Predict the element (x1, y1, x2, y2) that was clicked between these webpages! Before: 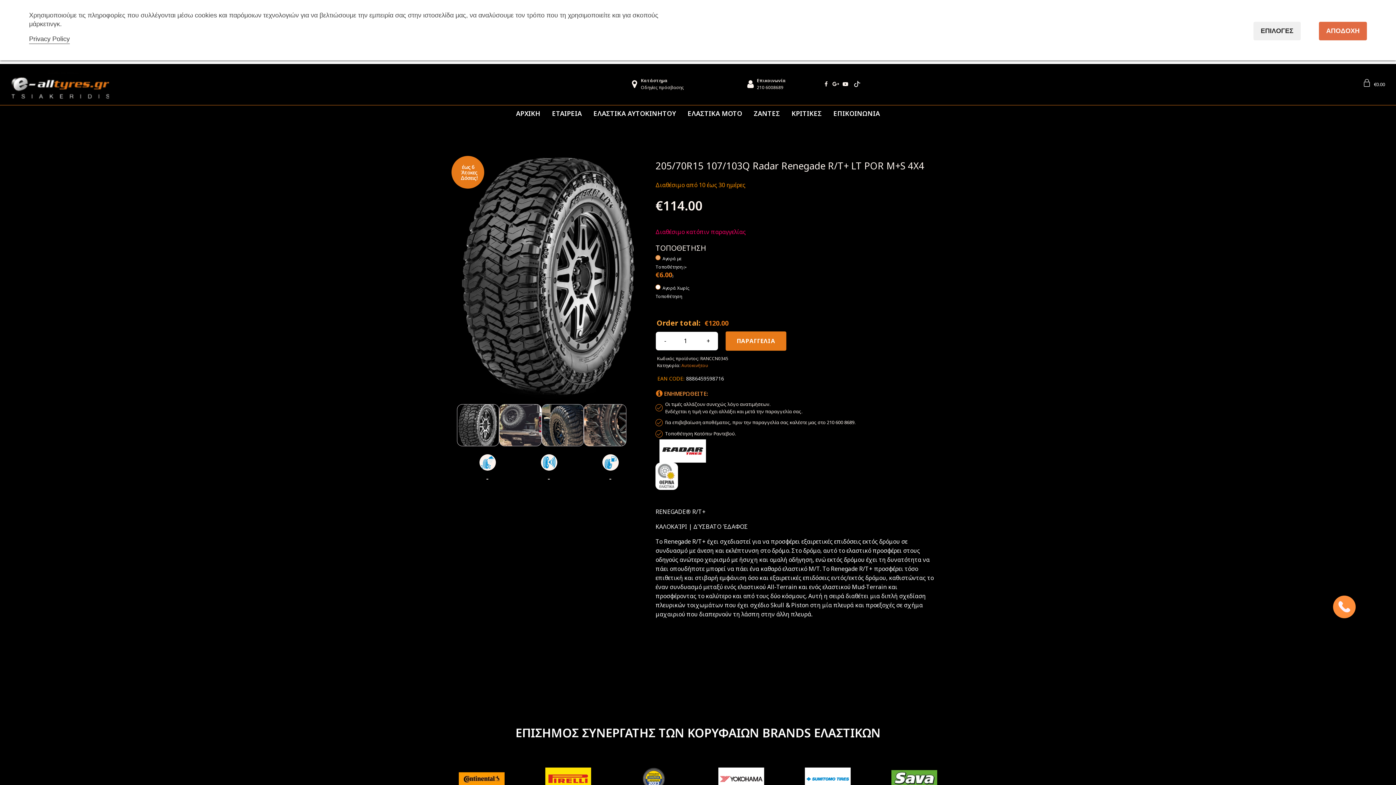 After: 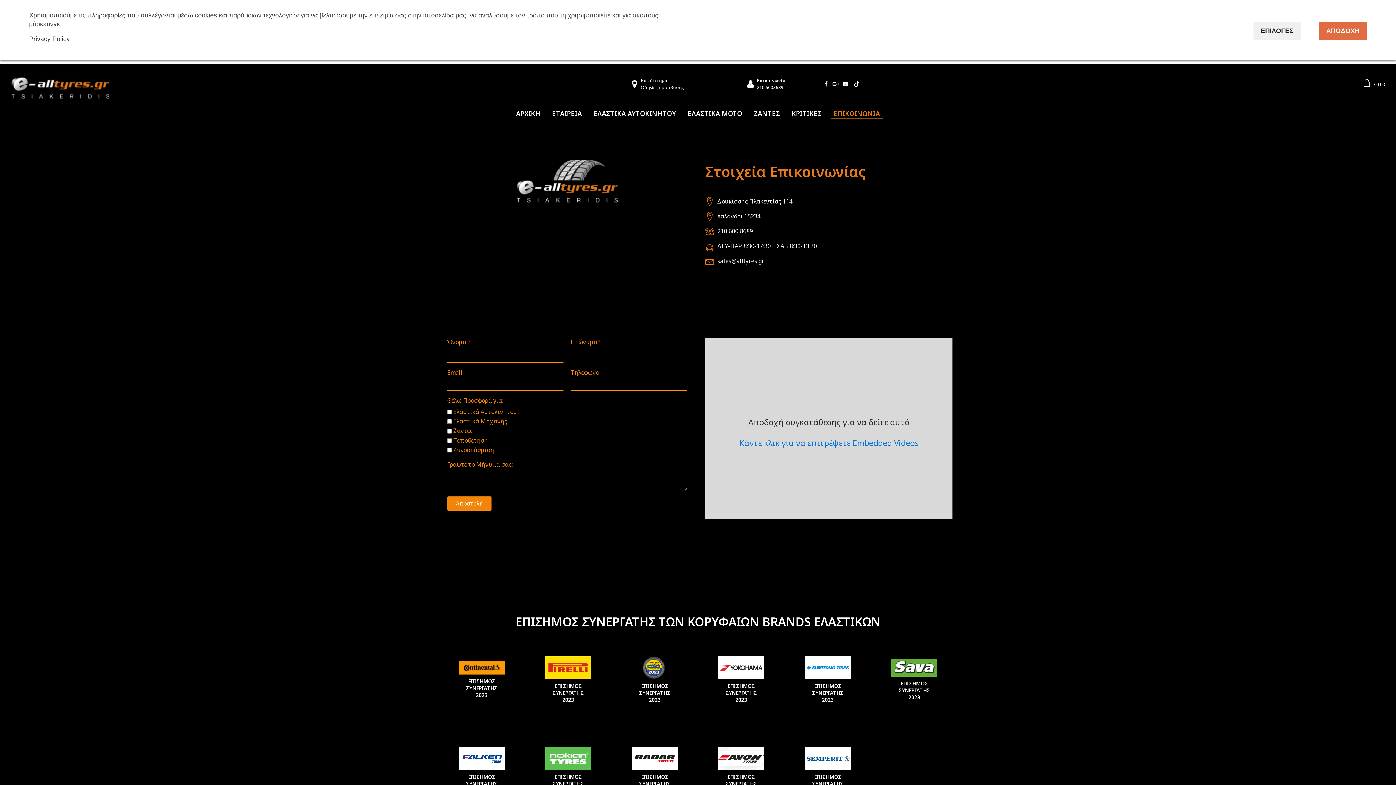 Action: bbox: (830, 108, 883, 119) label: ΕΠΙΚΟΙΝΩΝΙΑ